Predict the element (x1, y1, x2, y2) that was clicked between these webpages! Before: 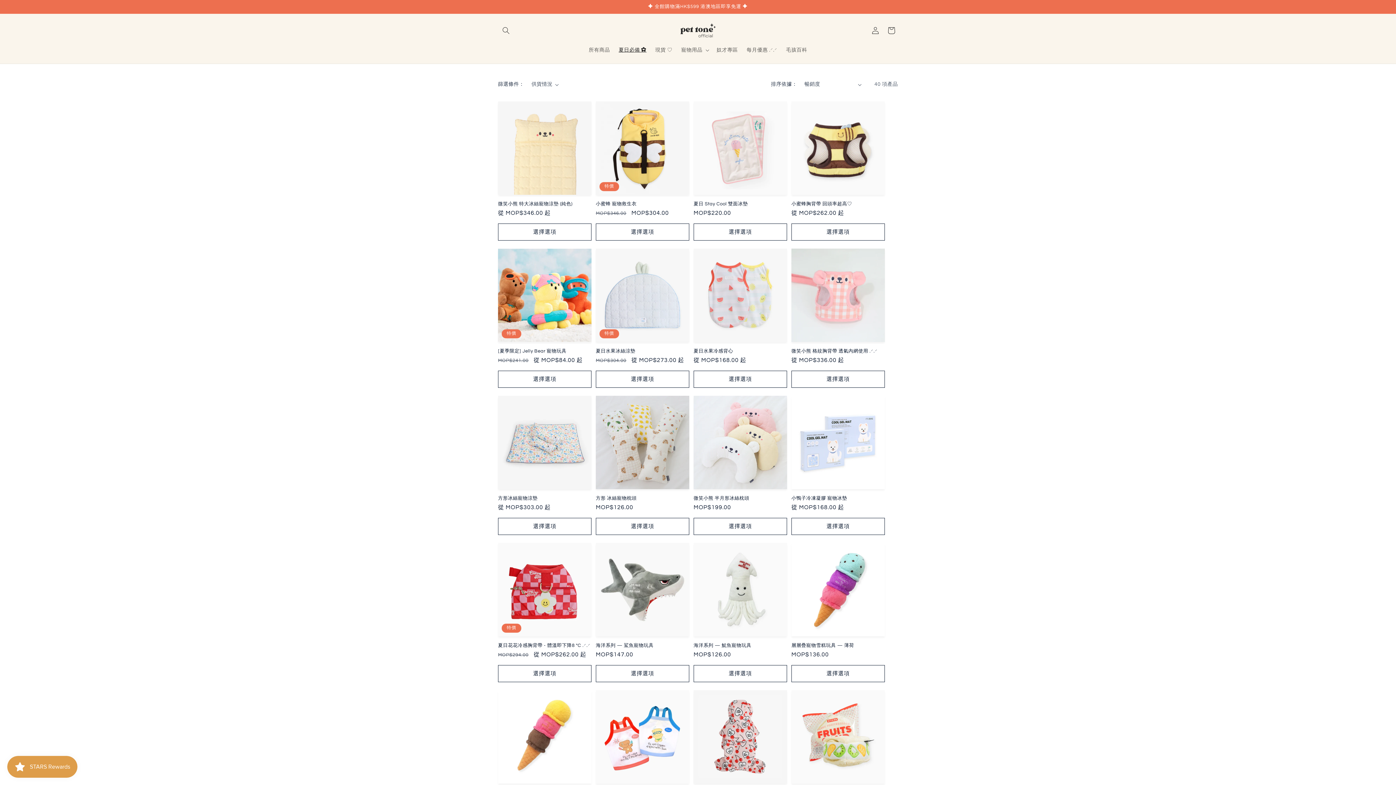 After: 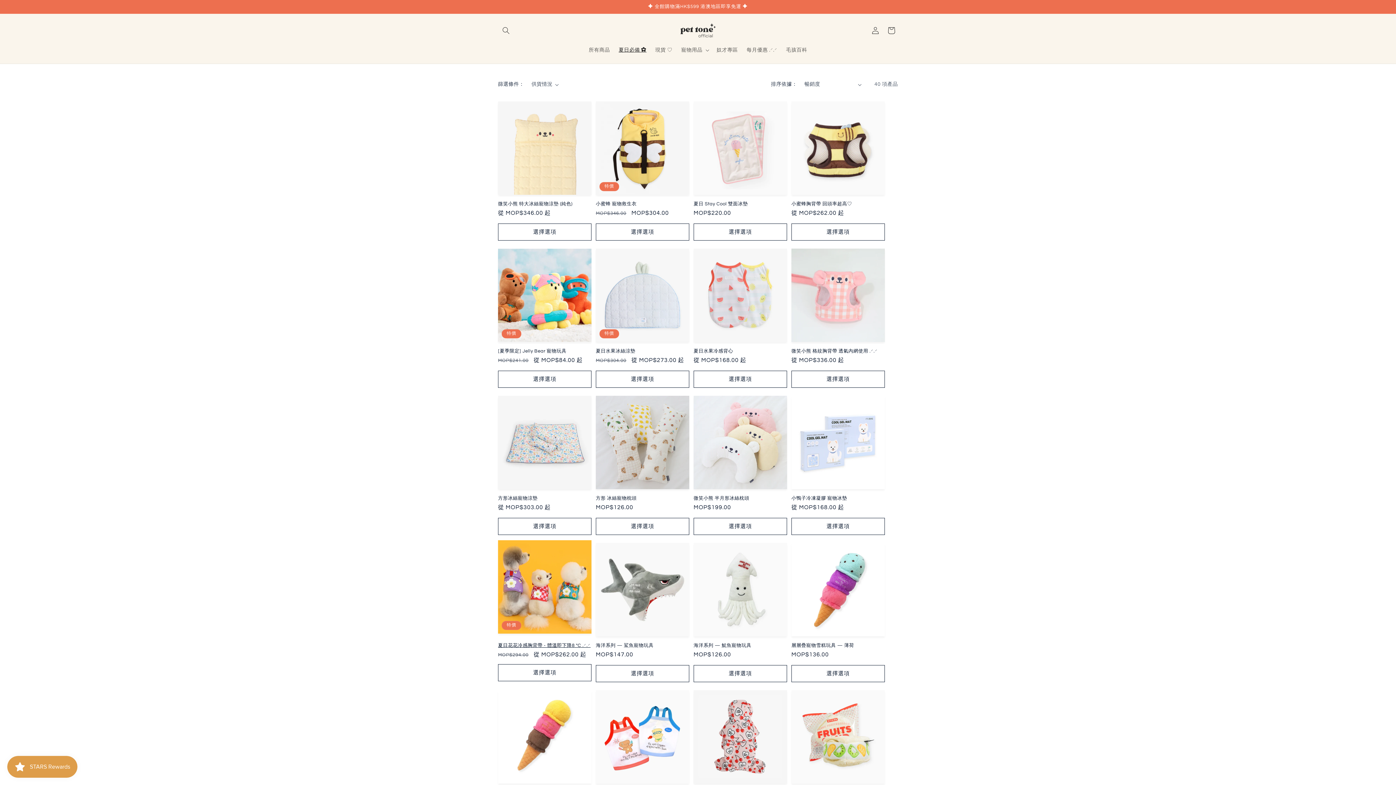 Action: bbox: (498, 665, 591, 682) label: 選擇選項